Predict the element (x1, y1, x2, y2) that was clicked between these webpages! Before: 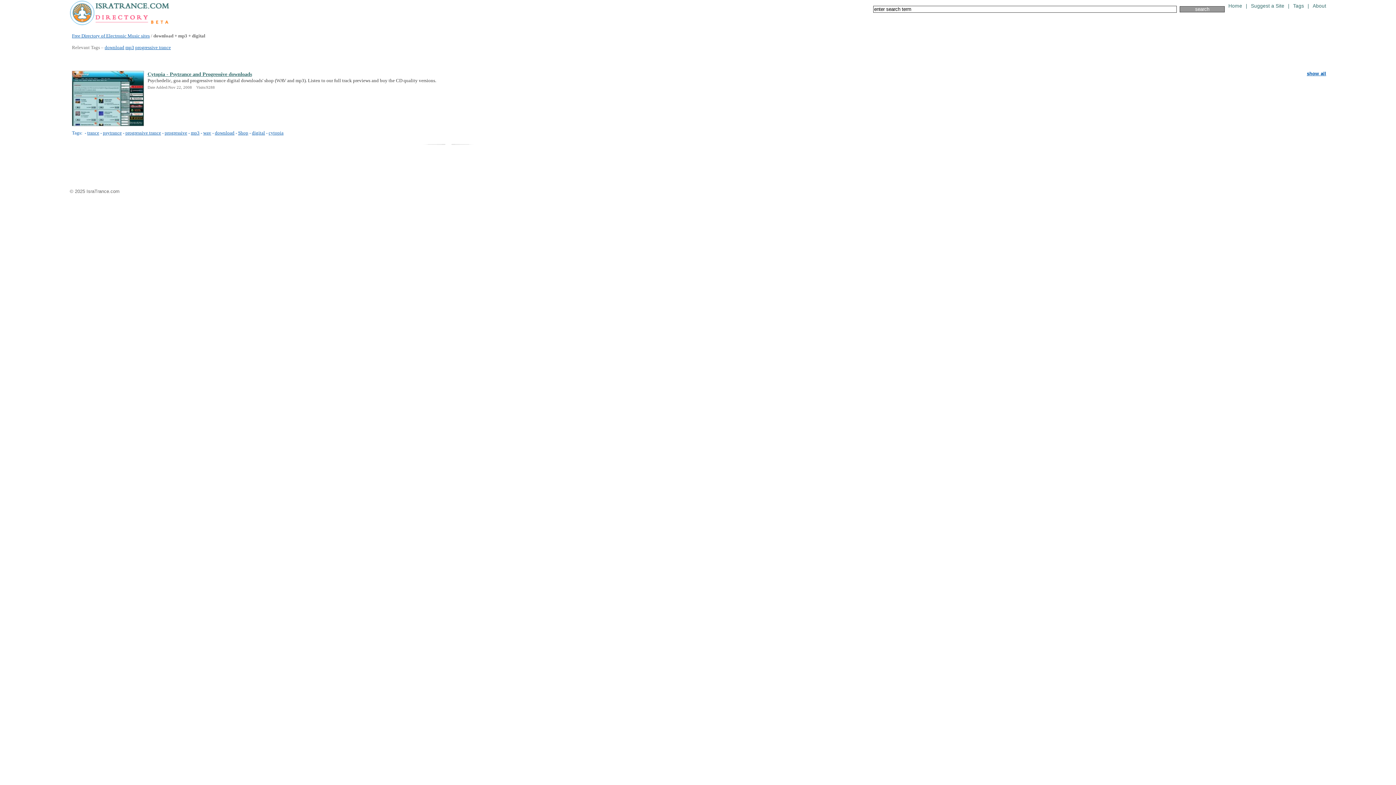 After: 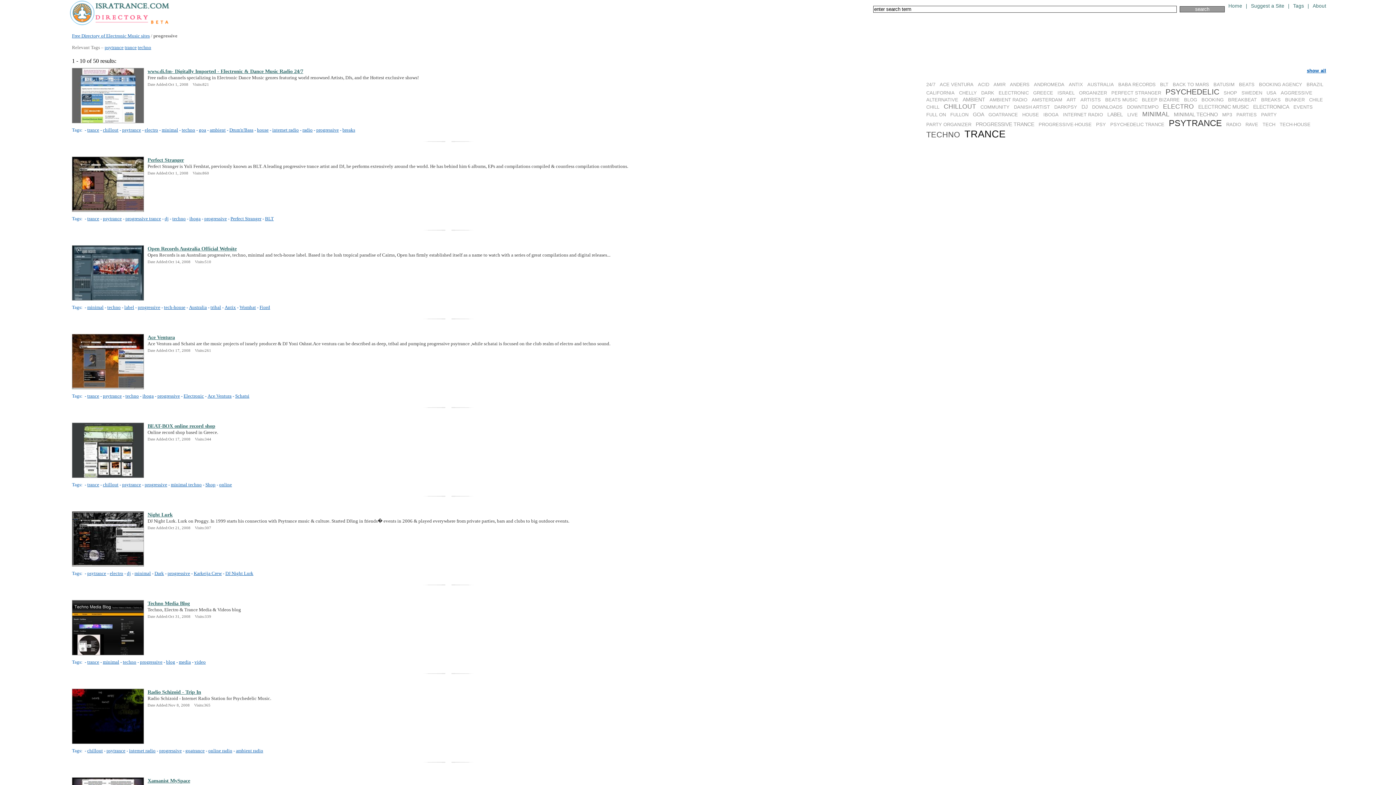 Action: bbox: (164, 130, 187, 135) label: progressive